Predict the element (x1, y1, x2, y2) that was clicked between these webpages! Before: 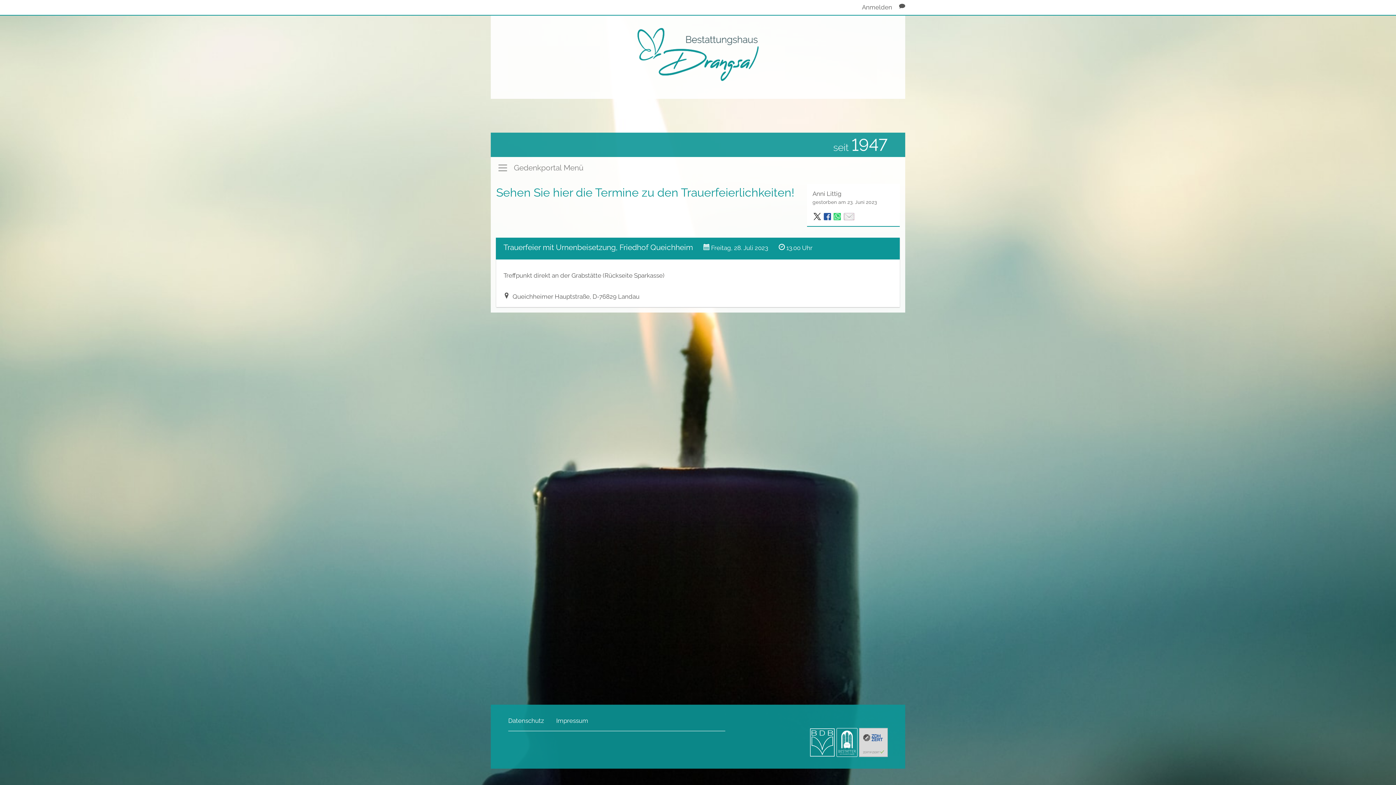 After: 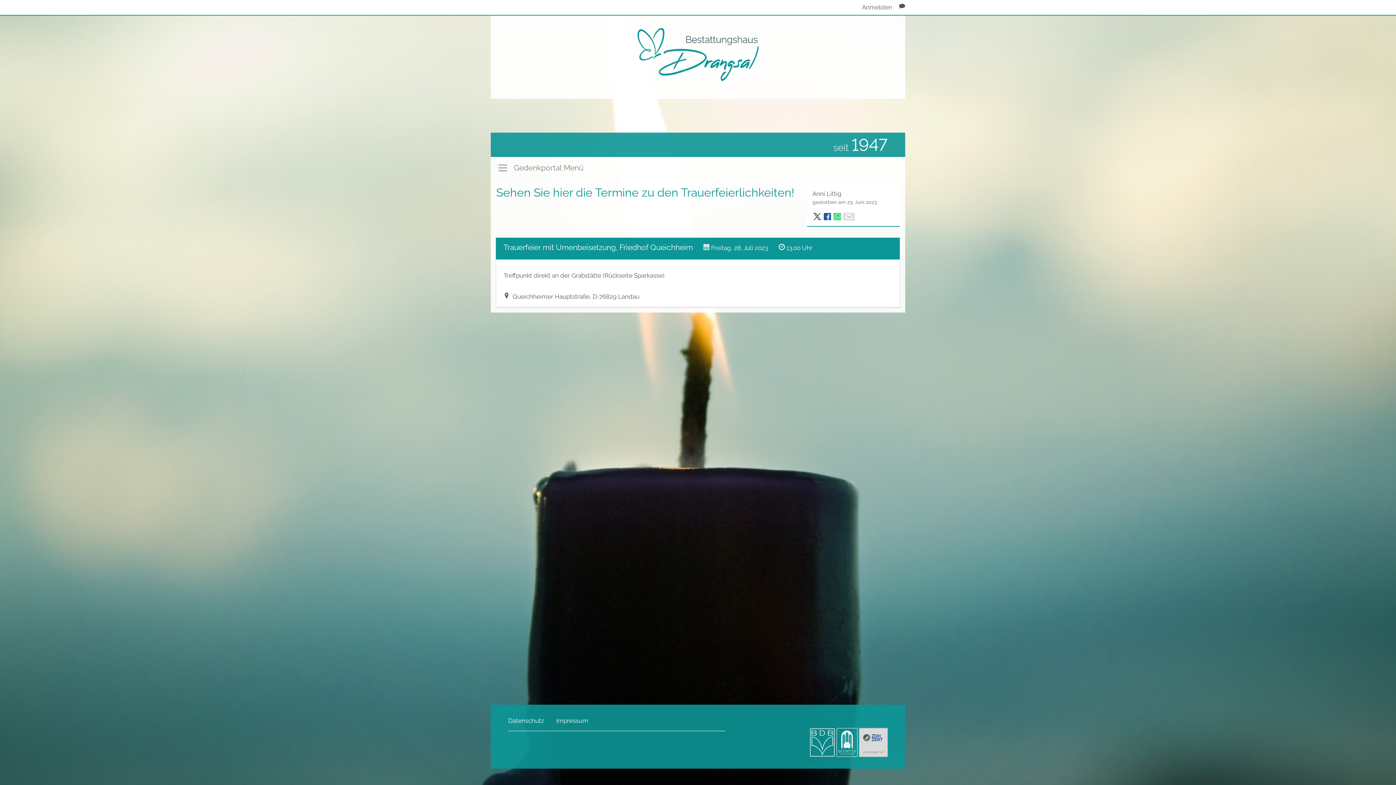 Action: label:   Queichheimer Hauptstraße, D-76829 Landau bbox: (503, 293, 639, 300)